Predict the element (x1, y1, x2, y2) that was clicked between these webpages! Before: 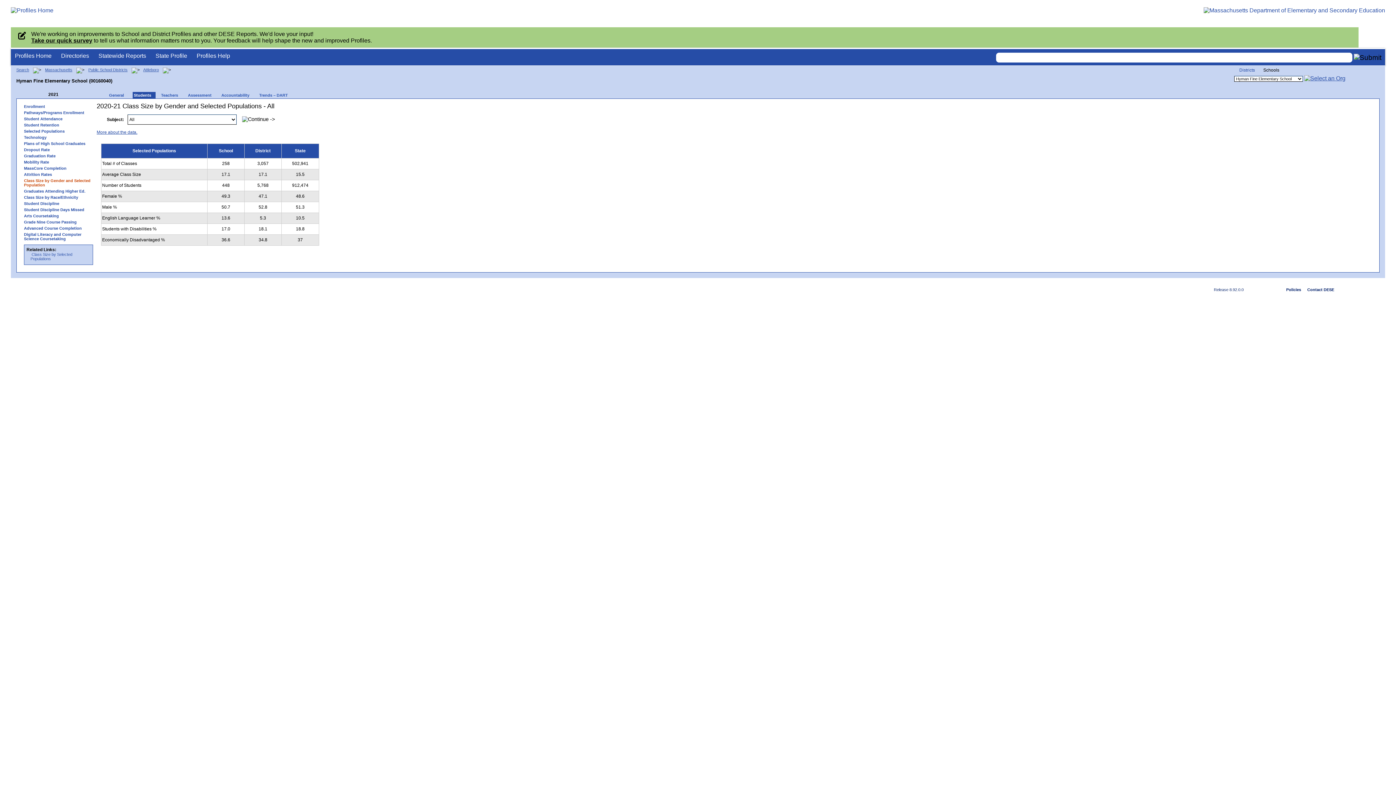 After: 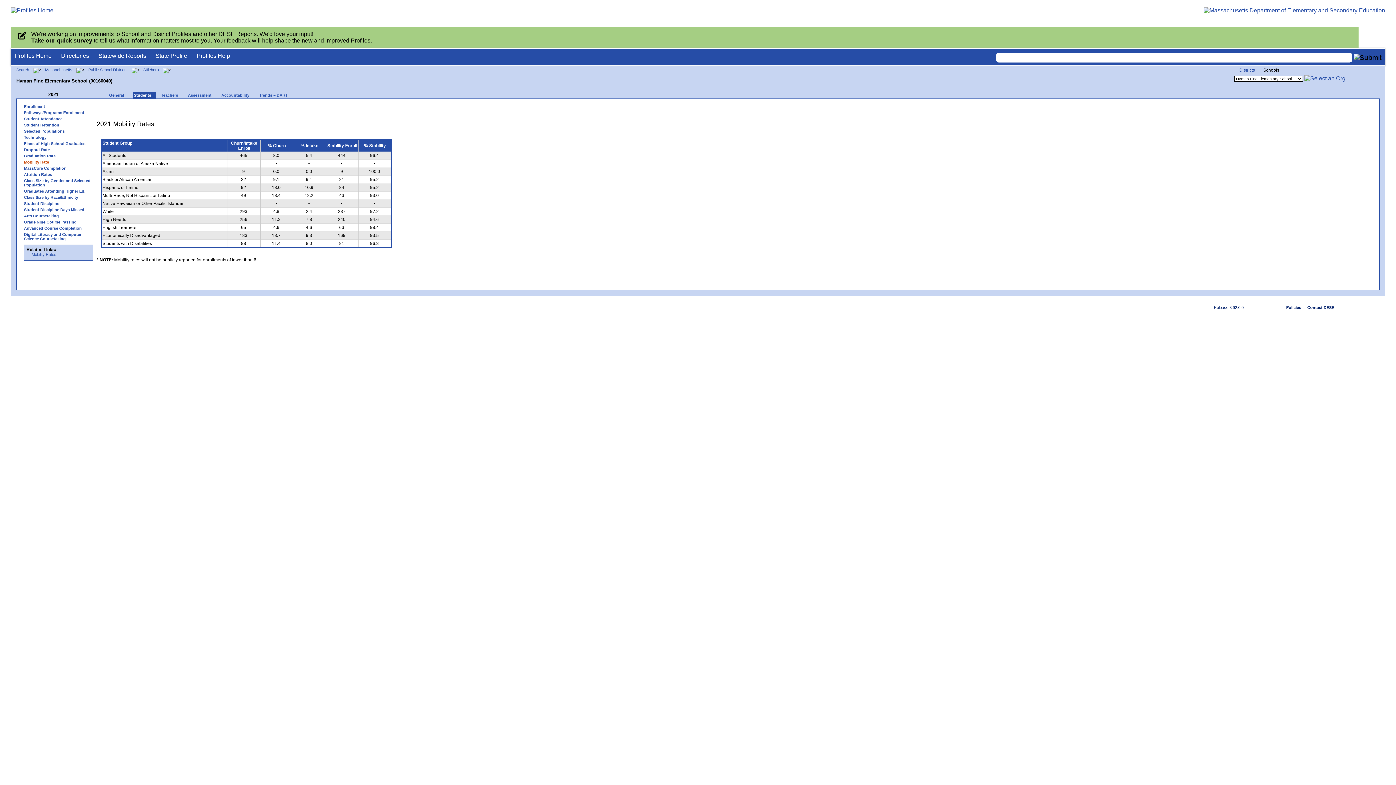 Action: label: Mobility Rate bbox: (20, 159, 96, 164)